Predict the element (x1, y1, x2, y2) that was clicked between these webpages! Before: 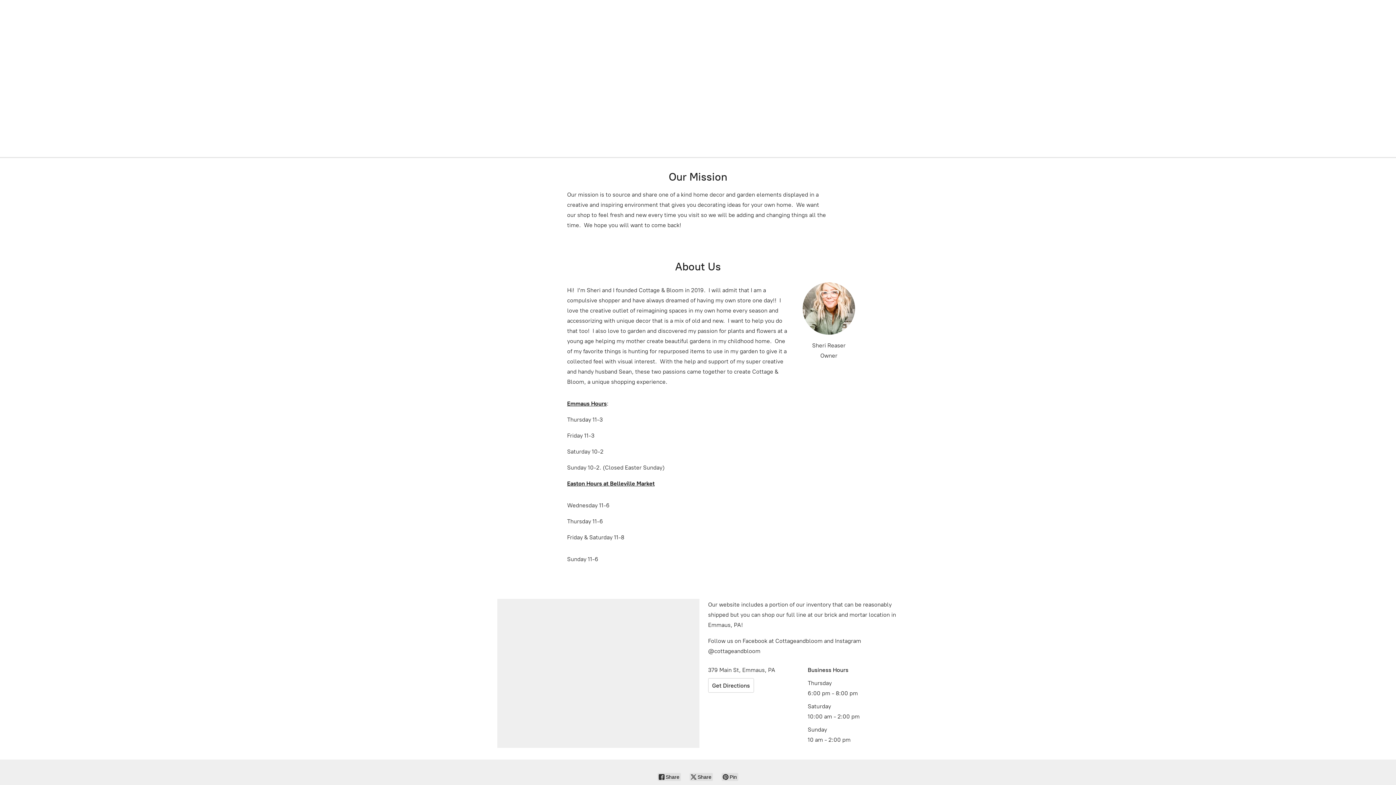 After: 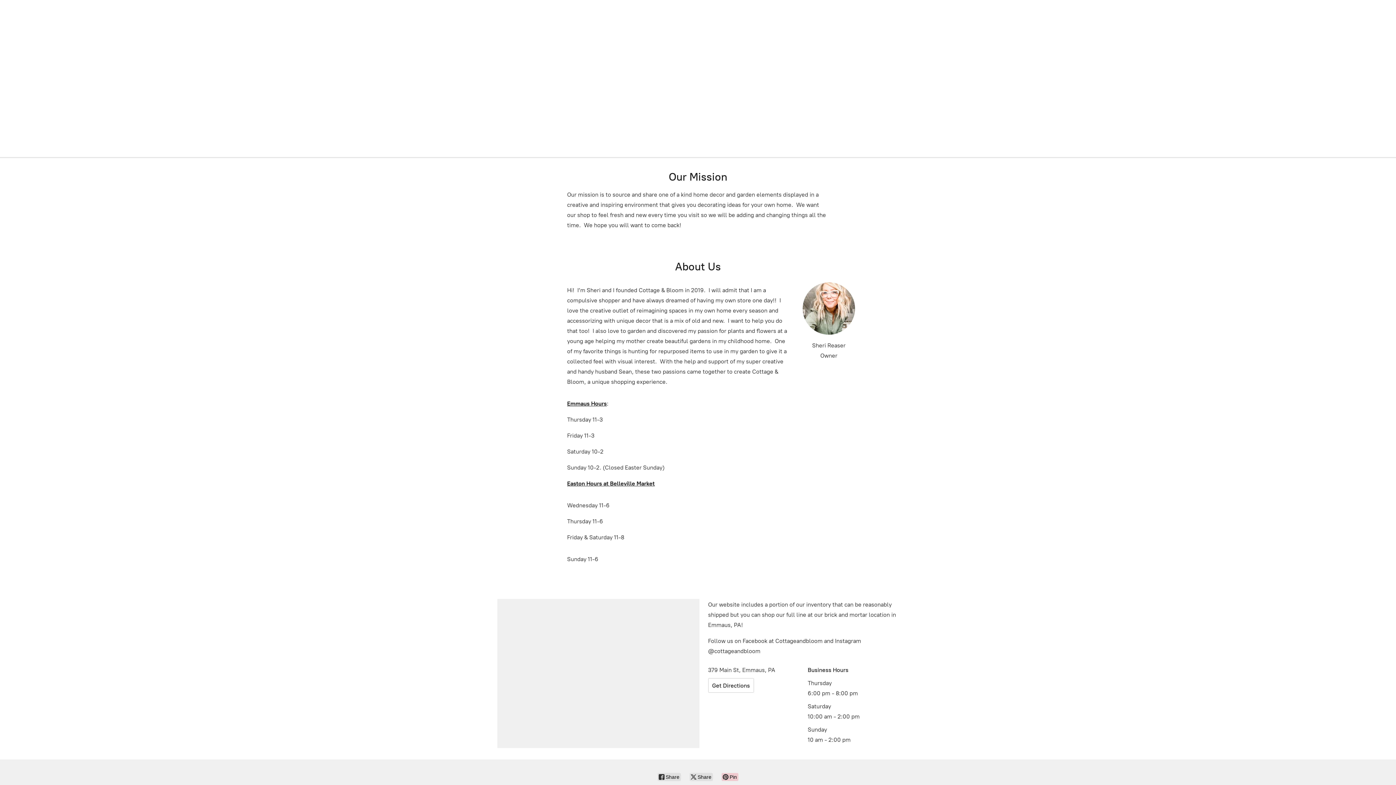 Action: bbox: (721, 773, 738, 781) label:  Pin